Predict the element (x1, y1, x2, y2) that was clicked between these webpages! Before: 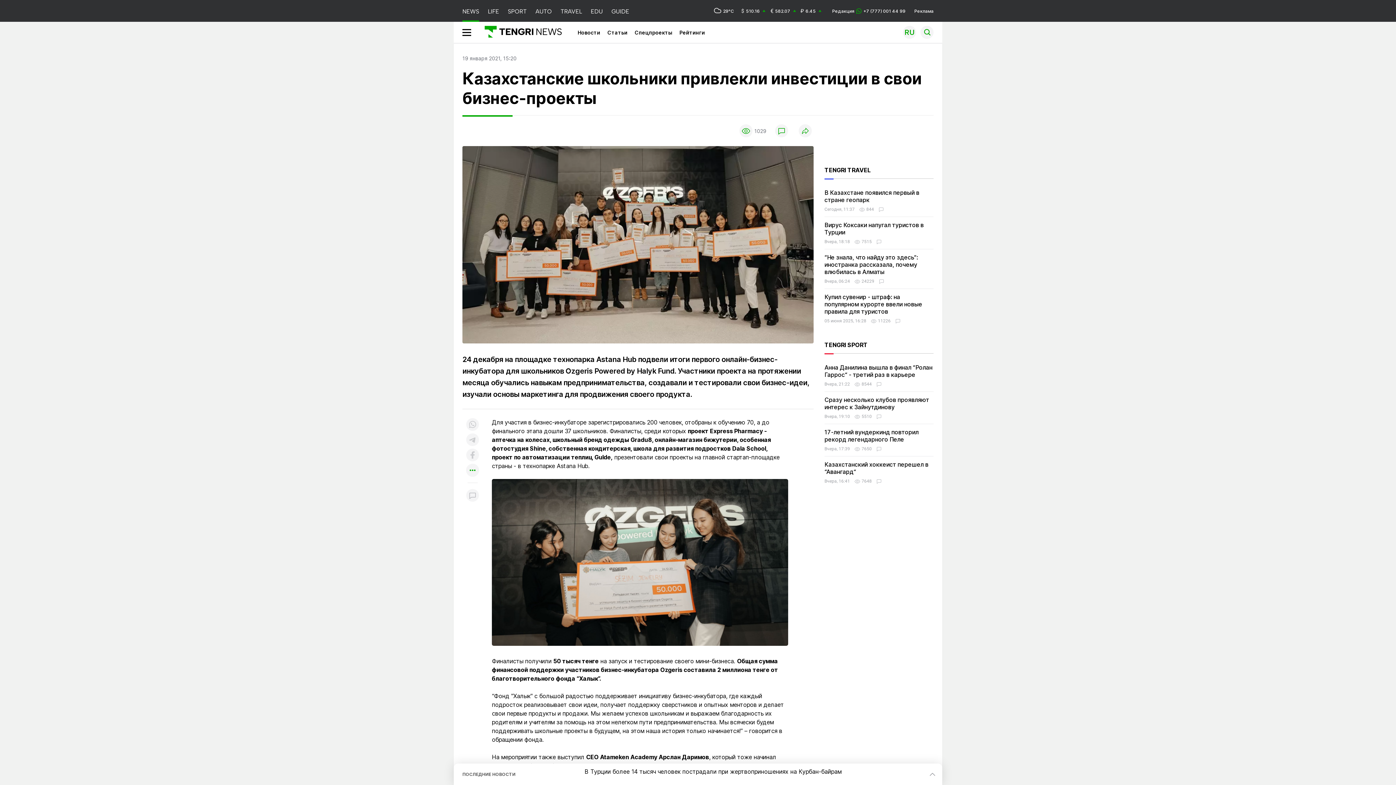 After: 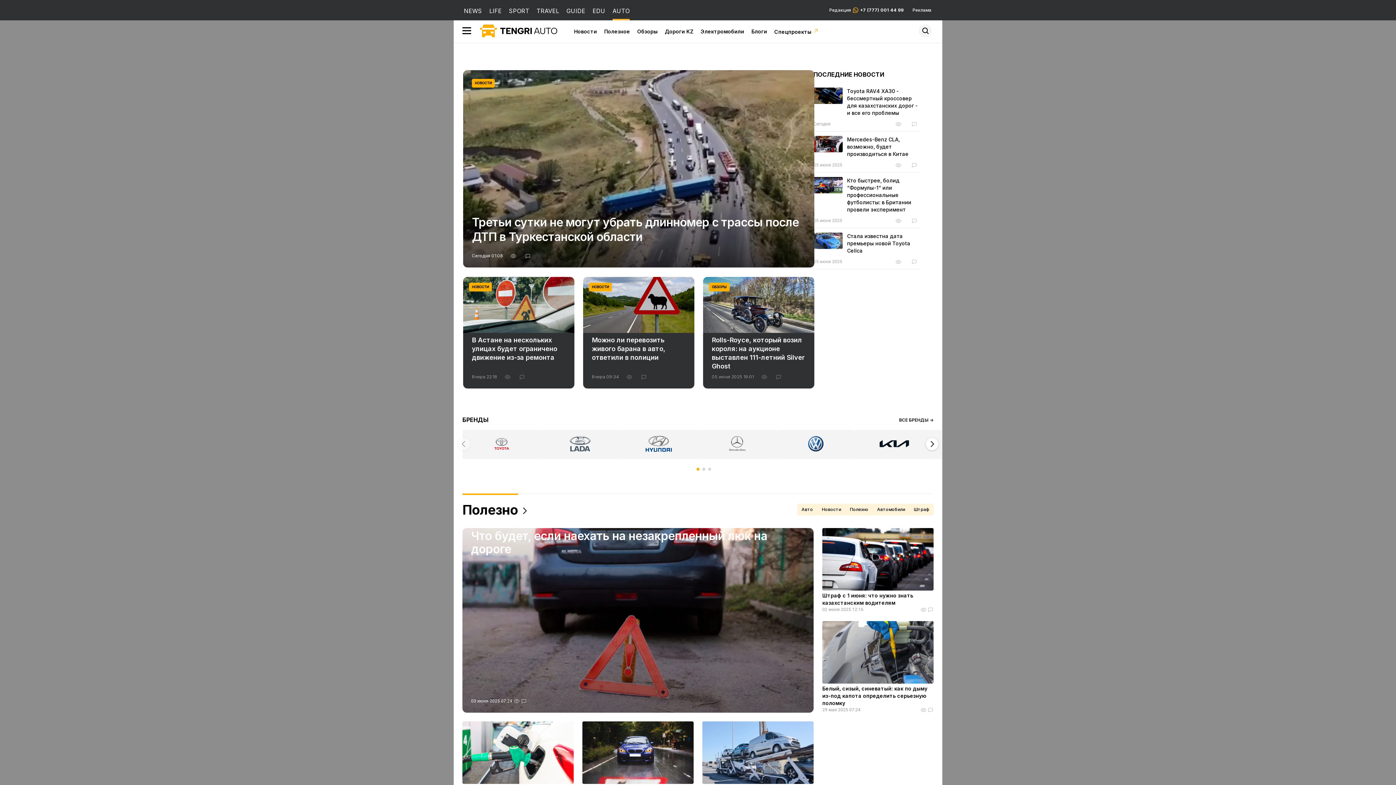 Action: label: AUTO bbox: (535, 0, 552, 21)